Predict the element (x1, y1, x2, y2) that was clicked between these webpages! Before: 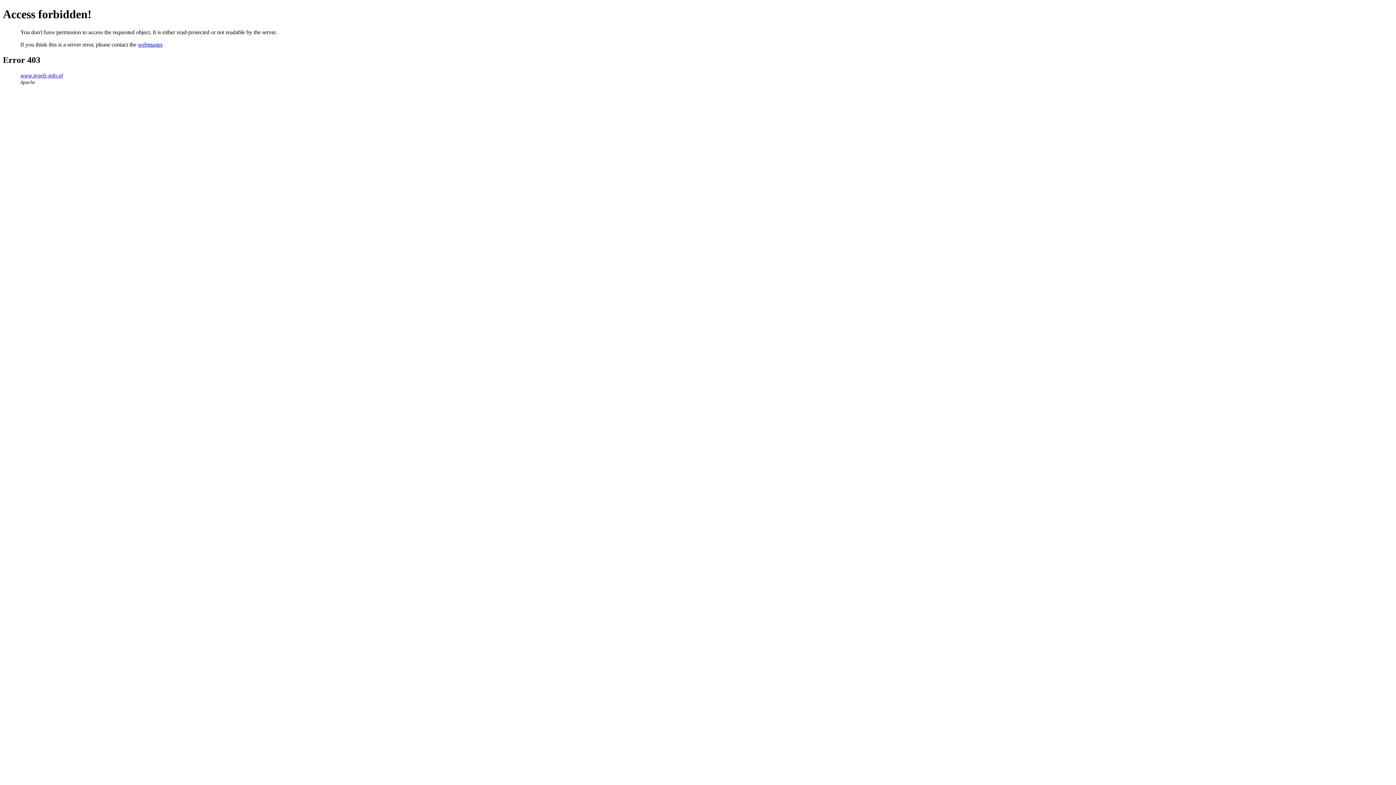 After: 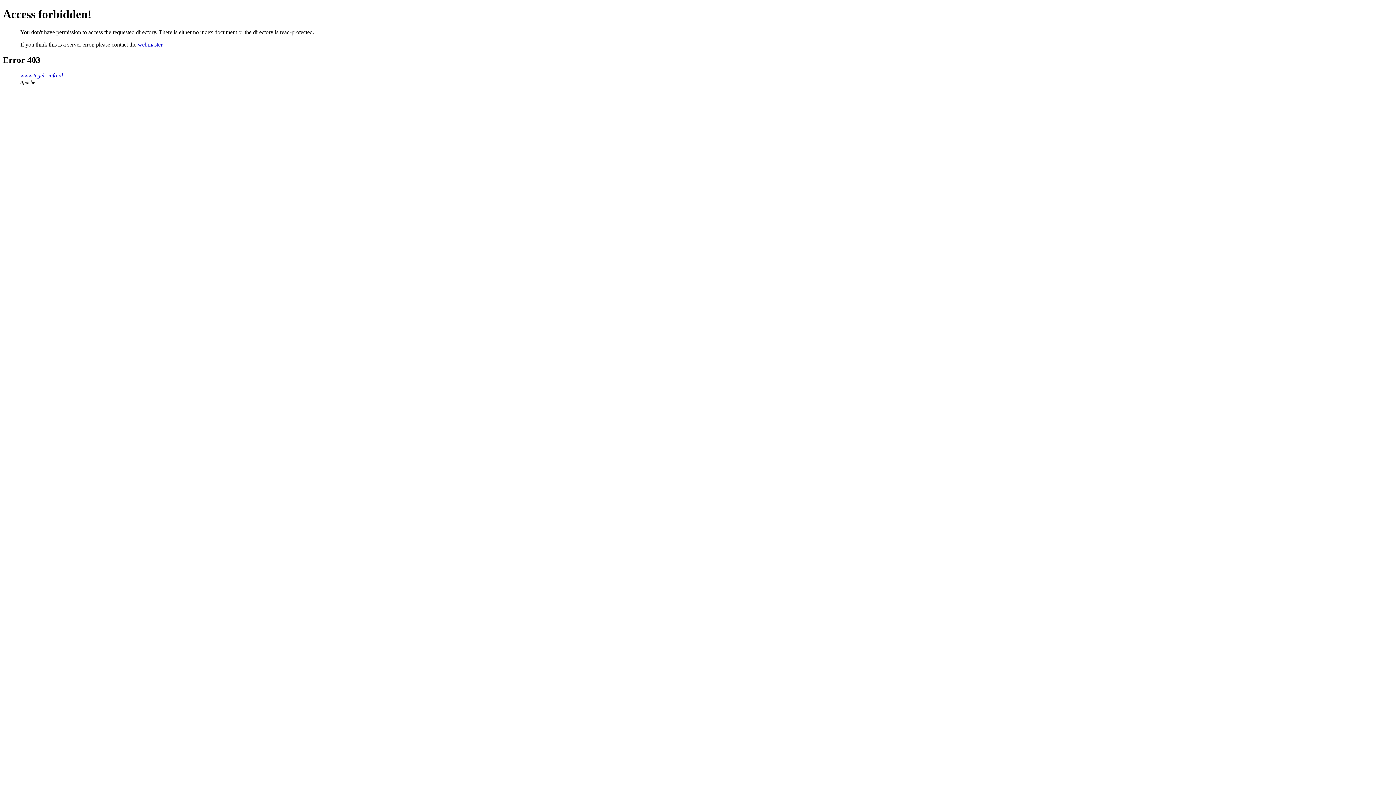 Action: bbox: (20, 72, 62, 78) label: www.tegels-info.nl